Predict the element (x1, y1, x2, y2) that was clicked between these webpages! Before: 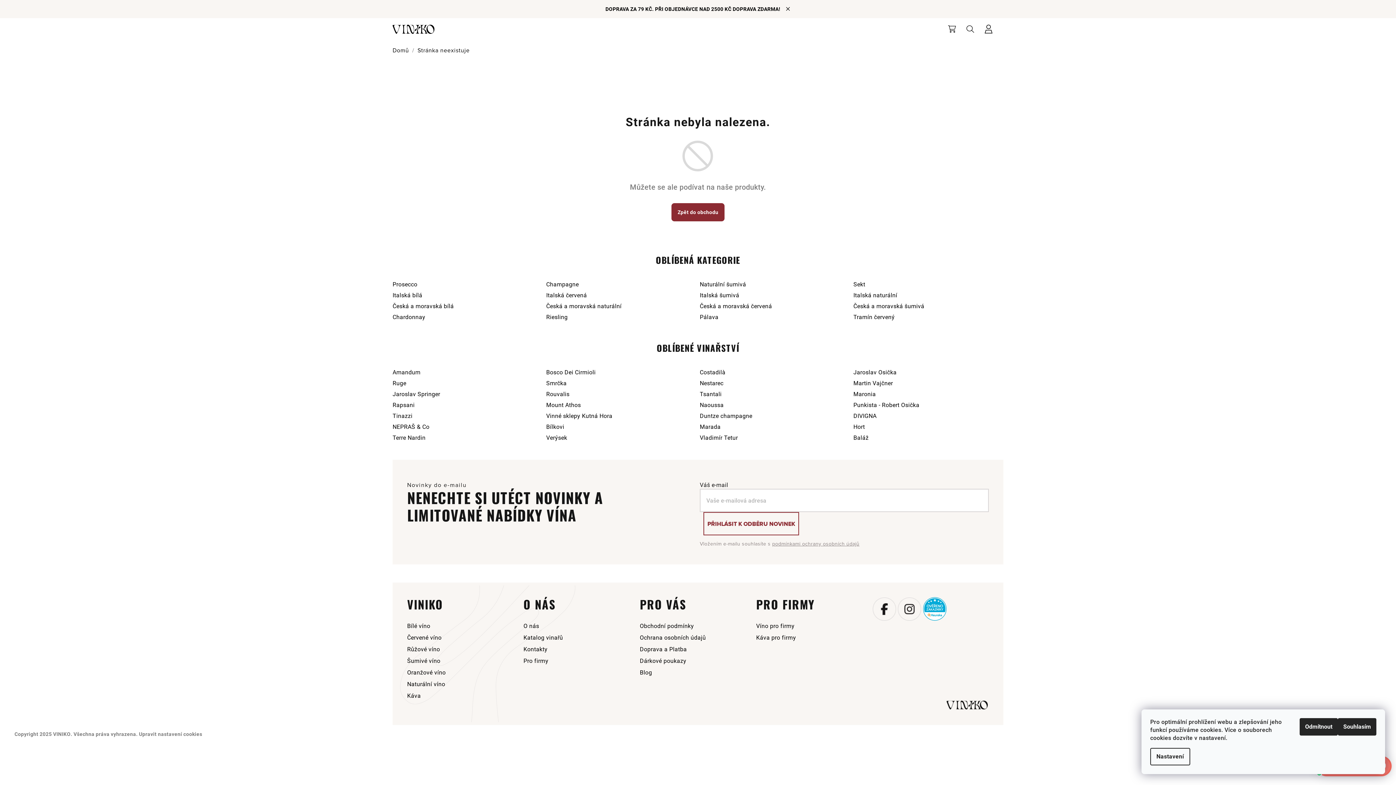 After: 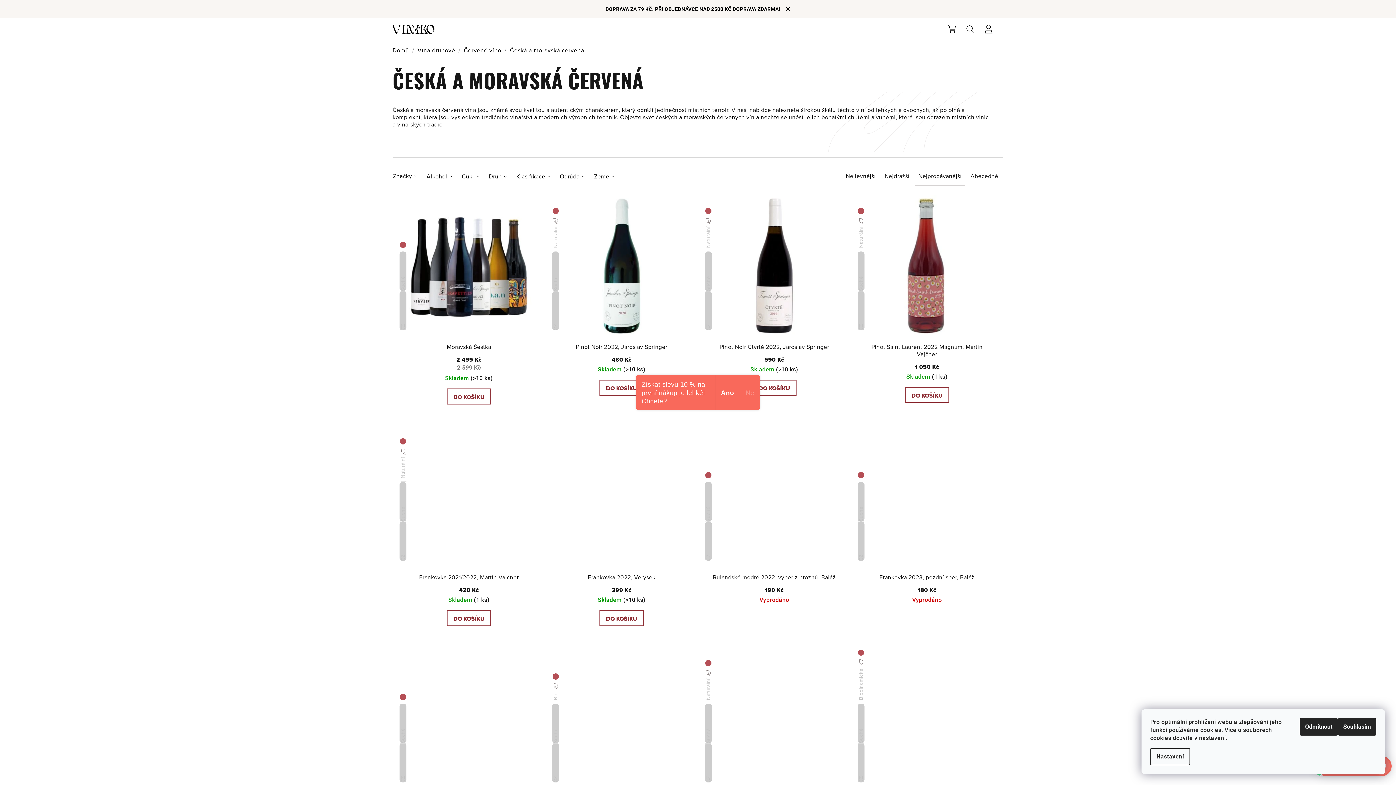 Action: label: Česká a moravská červená bbox: (700, 302, 772, 310)